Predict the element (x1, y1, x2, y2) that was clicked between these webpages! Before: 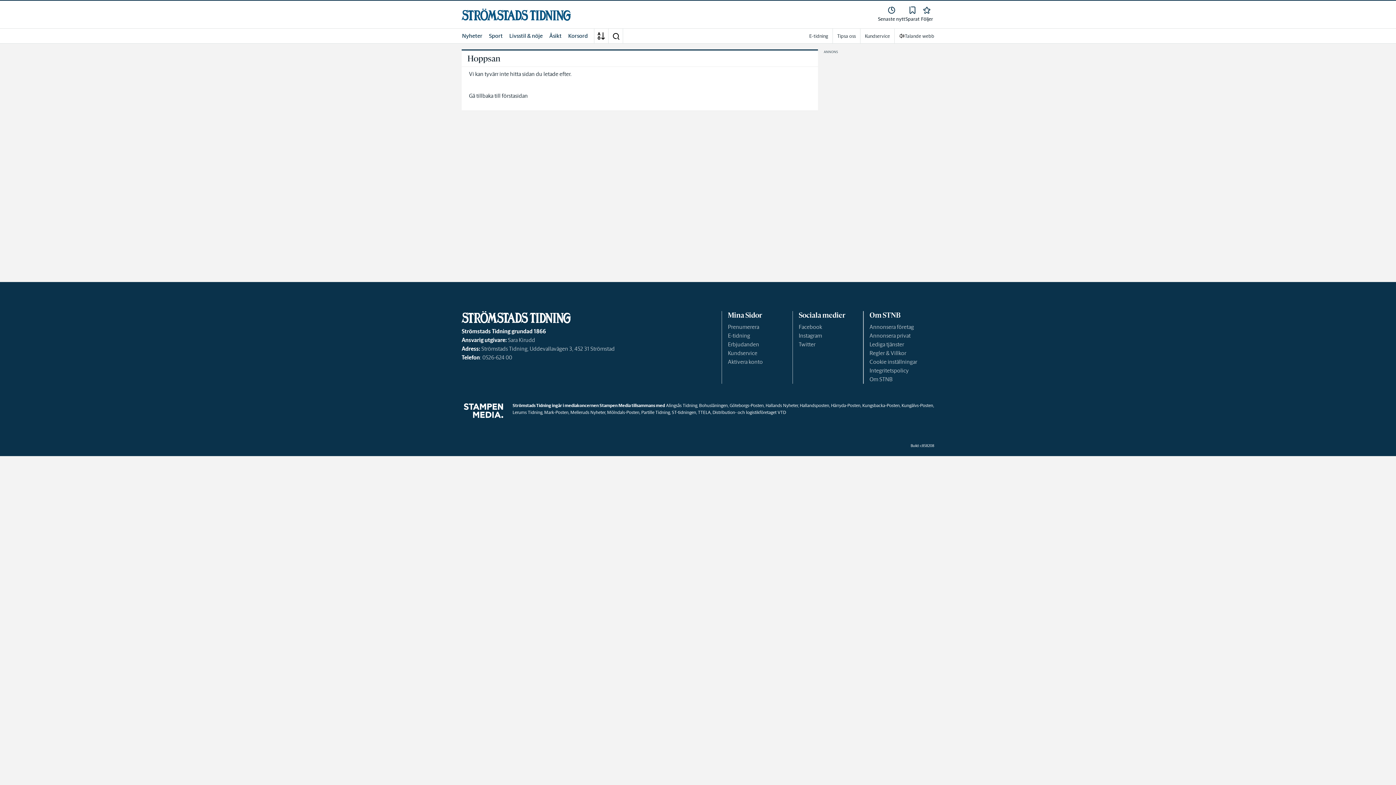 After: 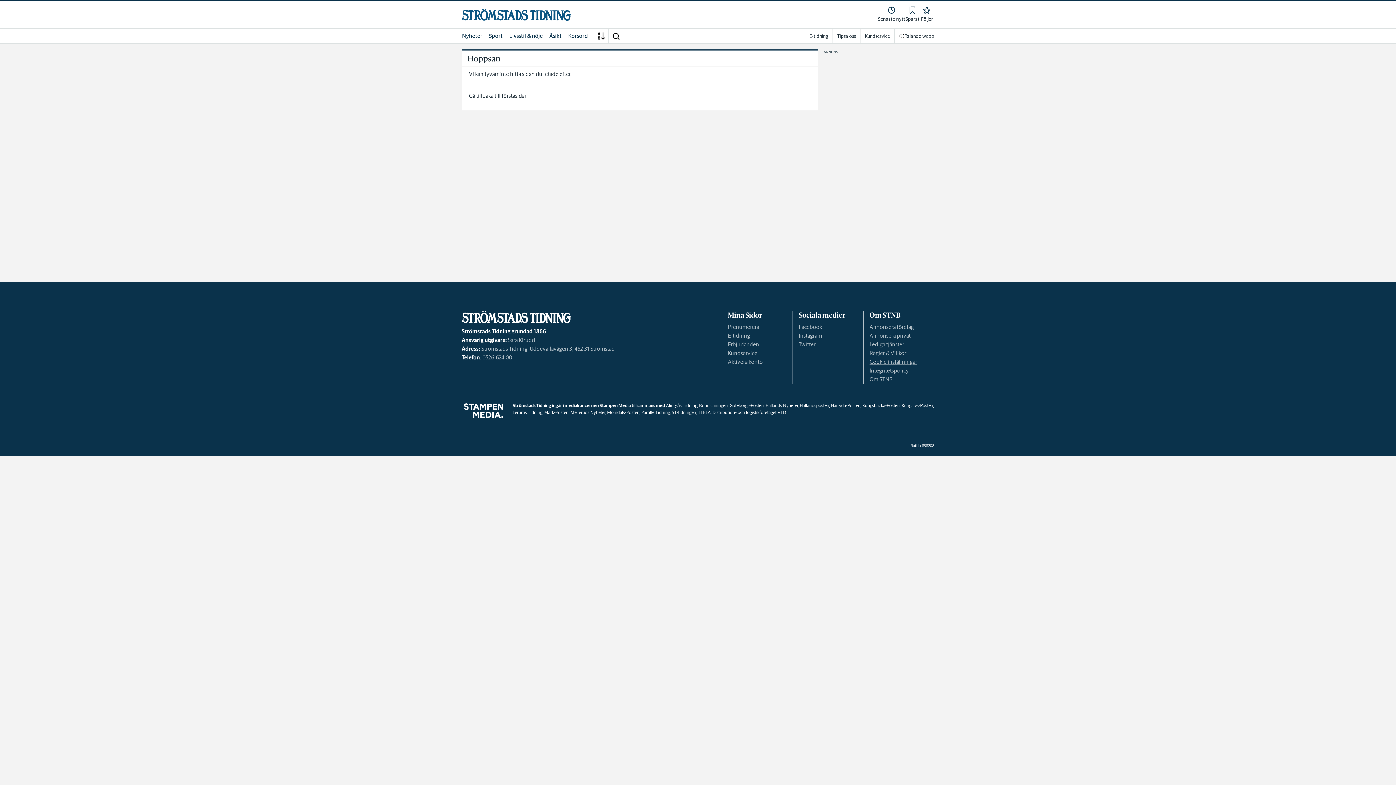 Action: bbox: (869, 358, 917, 365) label: Cookie inställningar